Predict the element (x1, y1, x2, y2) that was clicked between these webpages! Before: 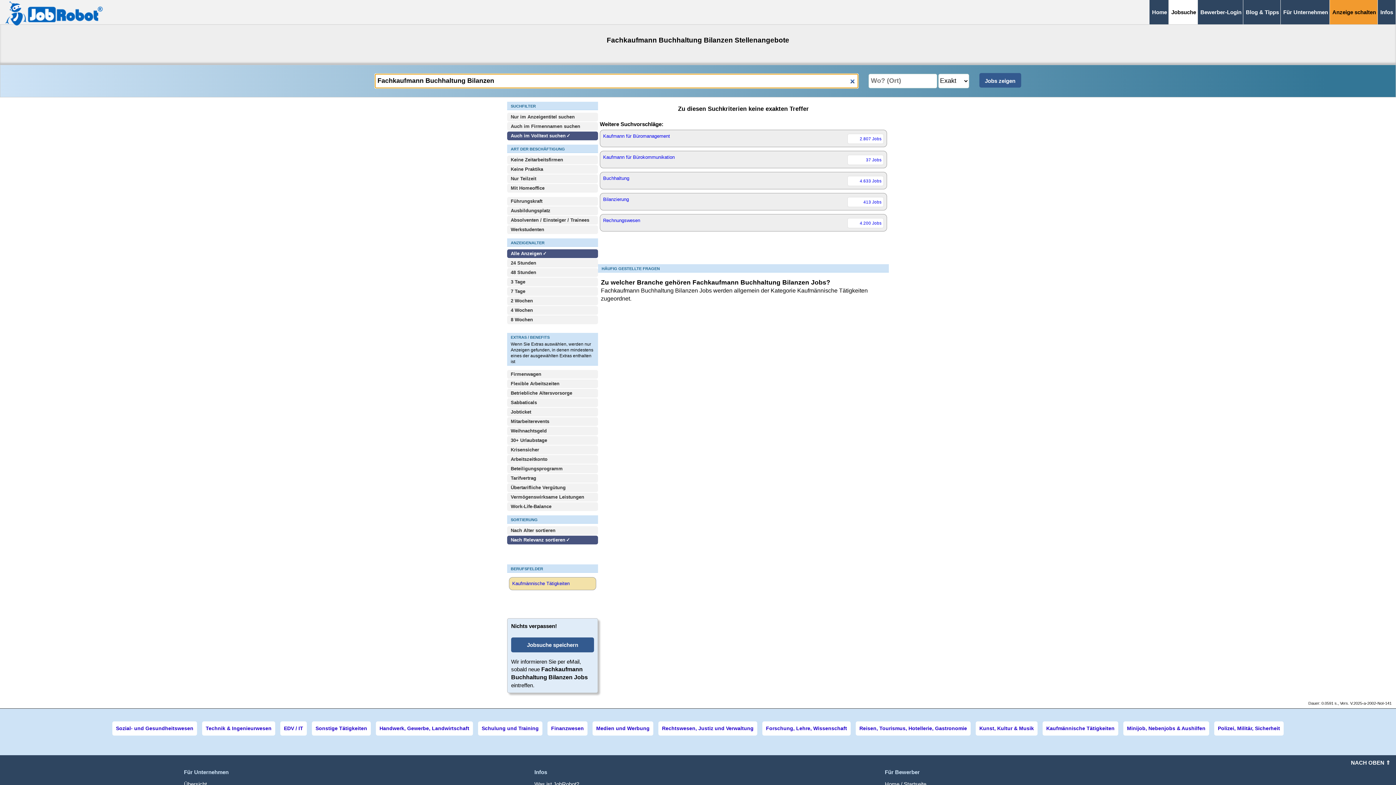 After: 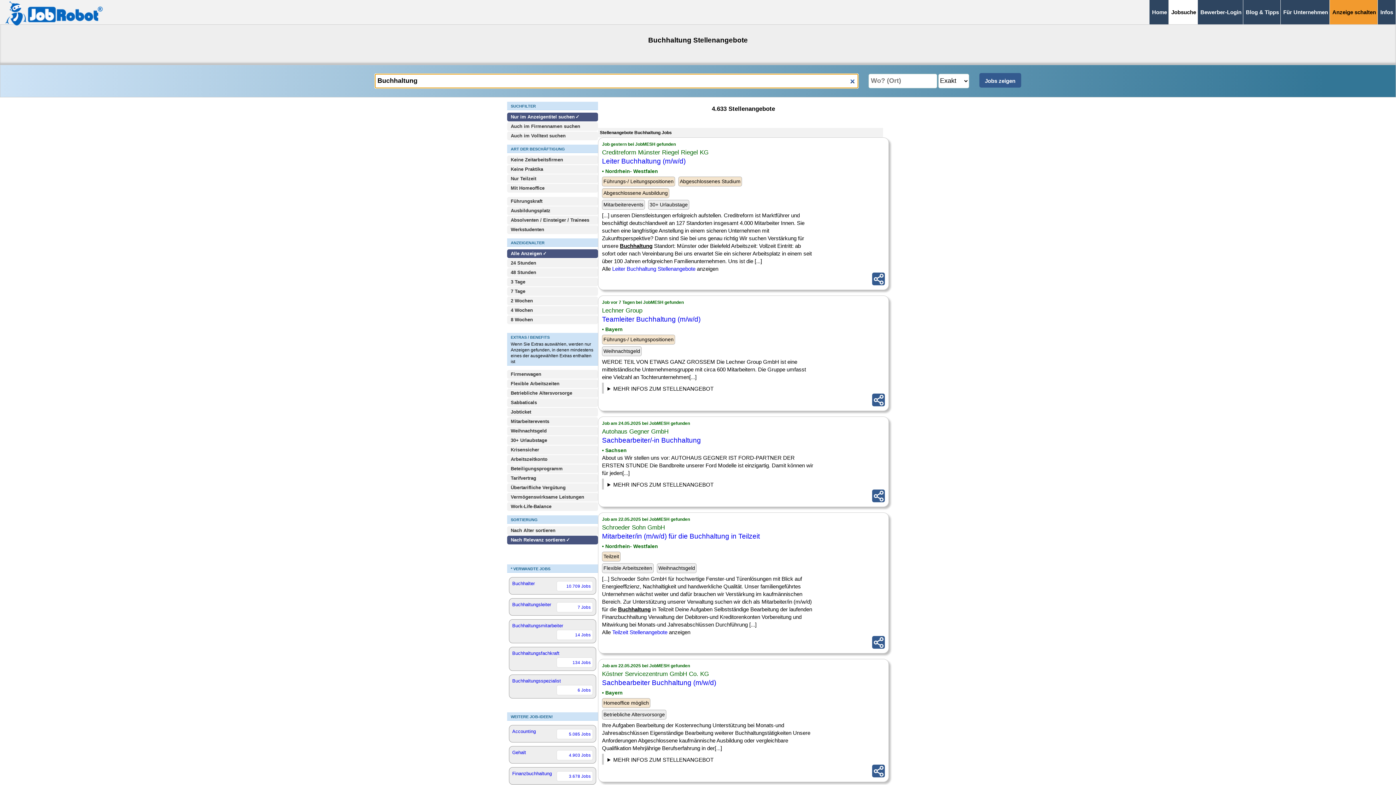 Action: label: Buchhaltung
4.633 Jobs bbox: (600, 172, 887, 189)